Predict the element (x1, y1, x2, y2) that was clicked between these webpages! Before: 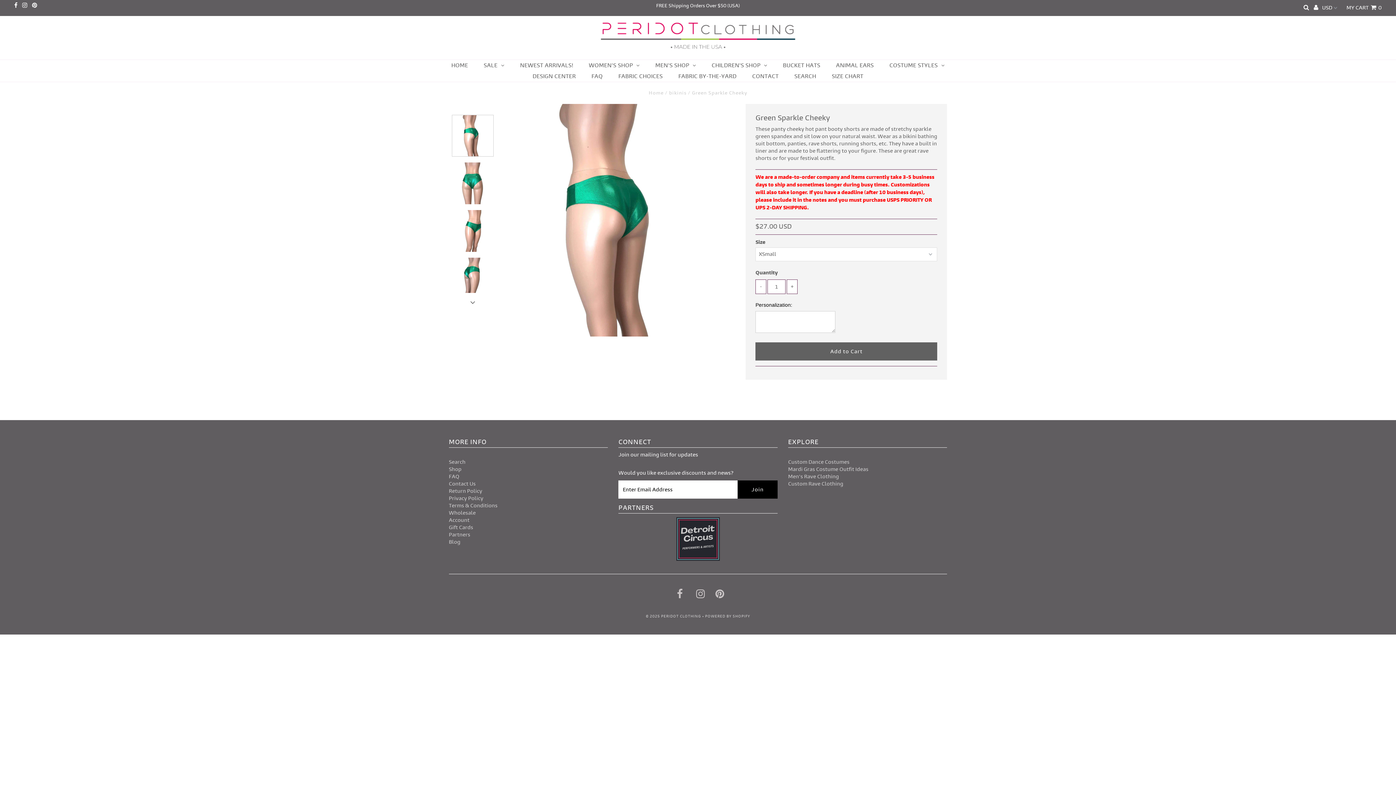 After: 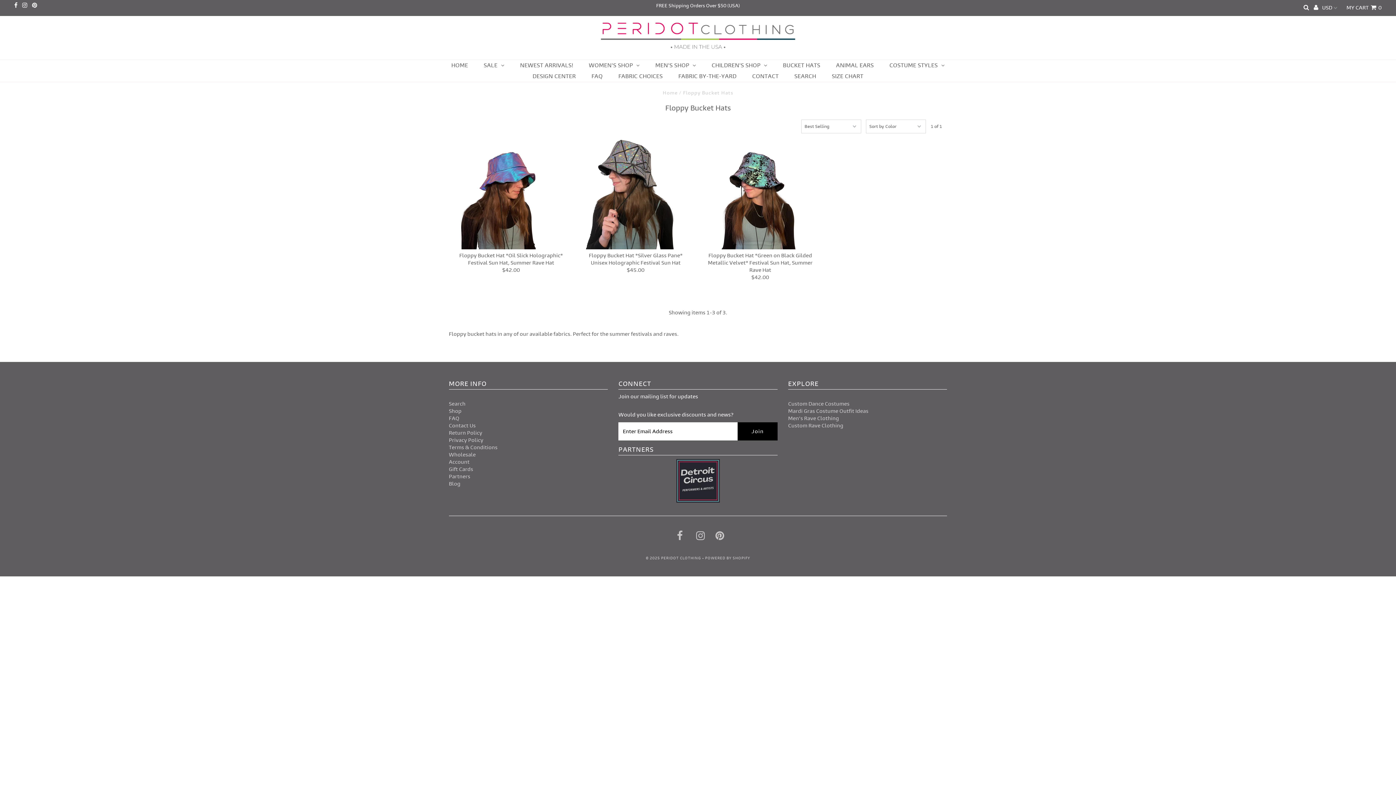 Action: bbox: (775, 60, 827, 70) label: BUCKET HATS